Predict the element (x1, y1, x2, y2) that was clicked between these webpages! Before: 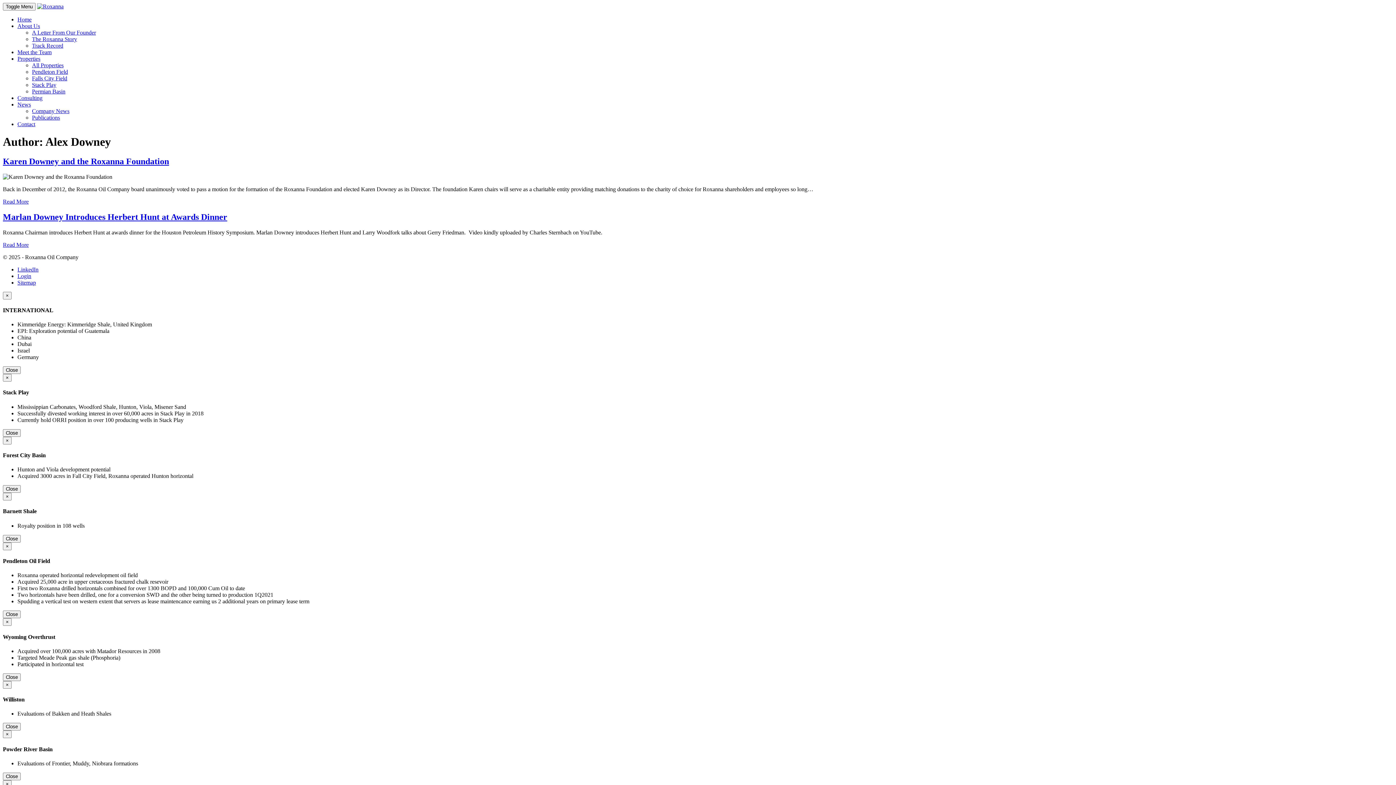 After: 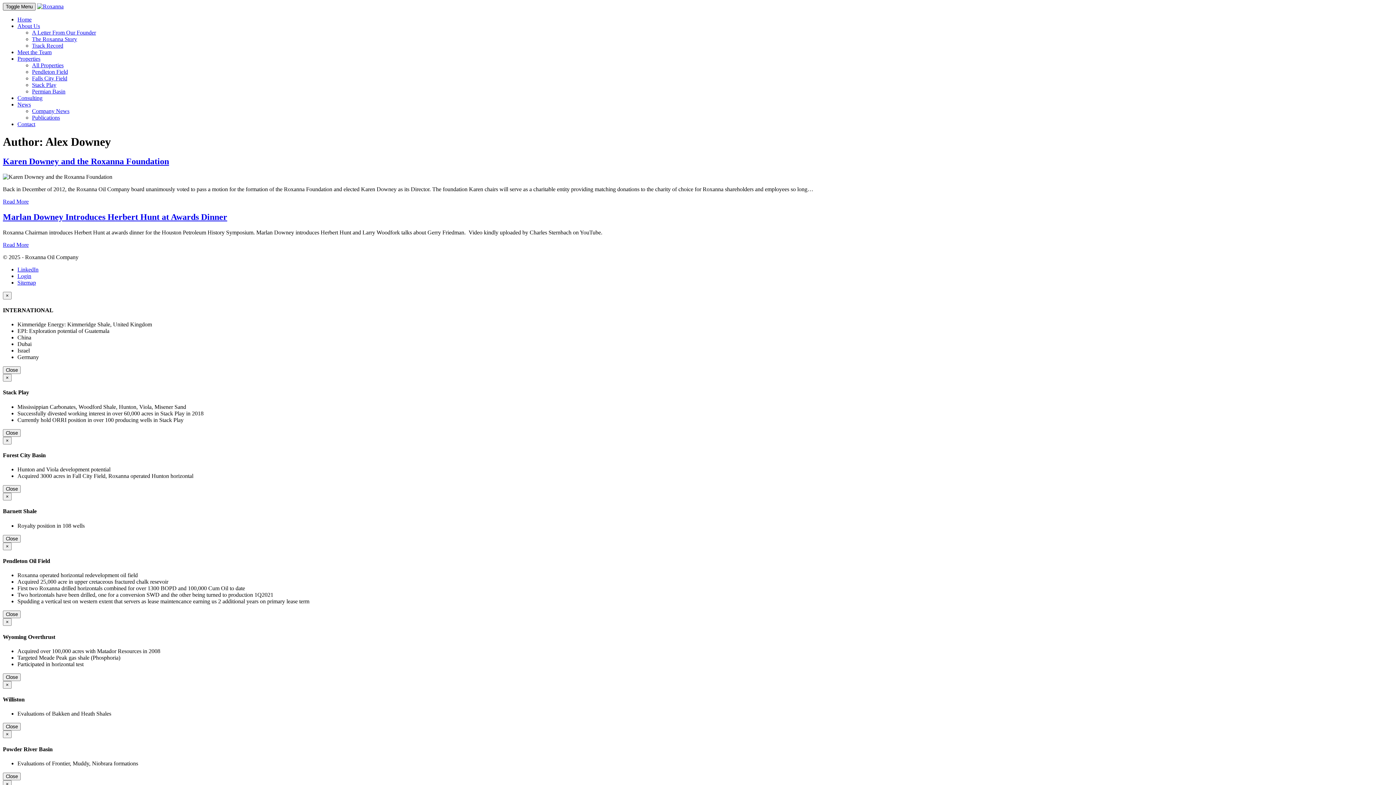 Action: bbox: (2, 2, 35, 10) label: Toggle Menu